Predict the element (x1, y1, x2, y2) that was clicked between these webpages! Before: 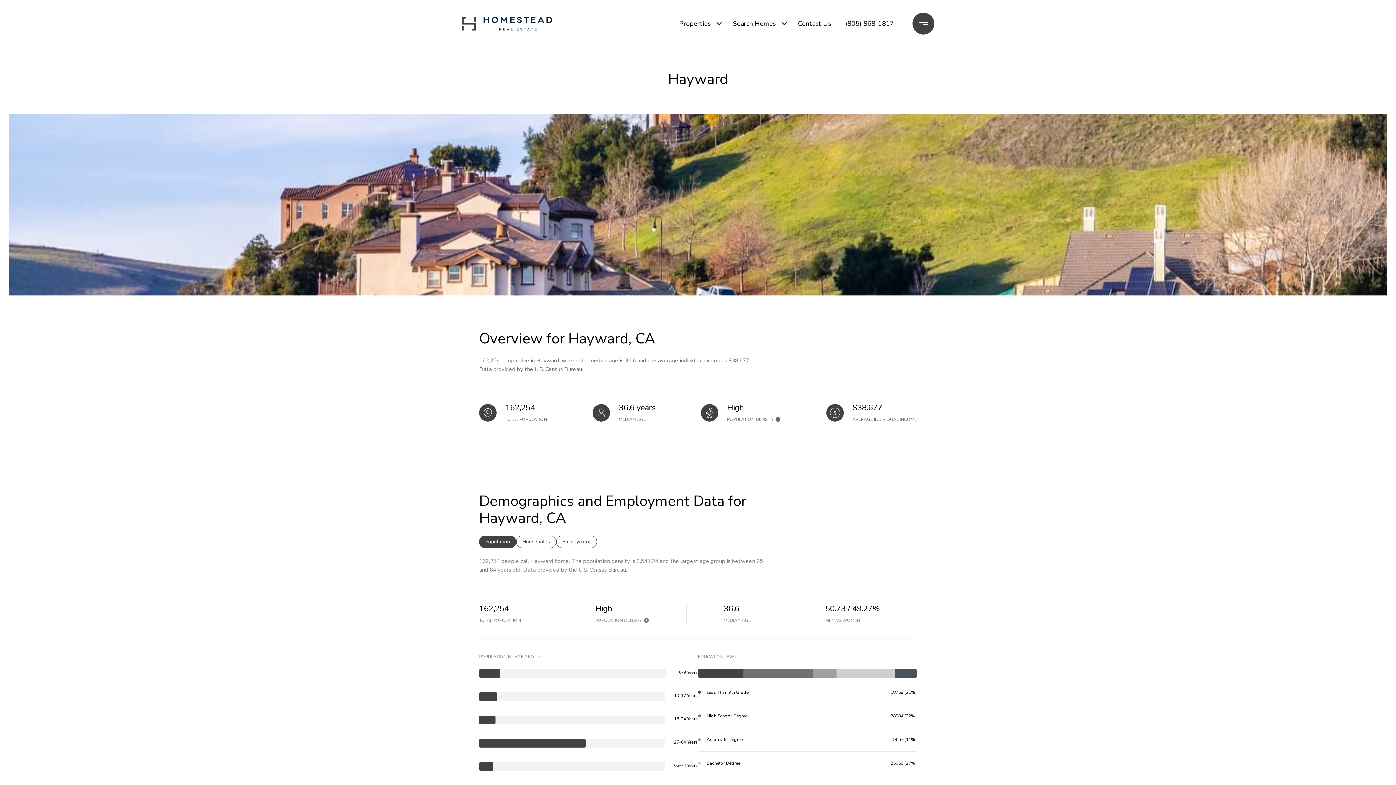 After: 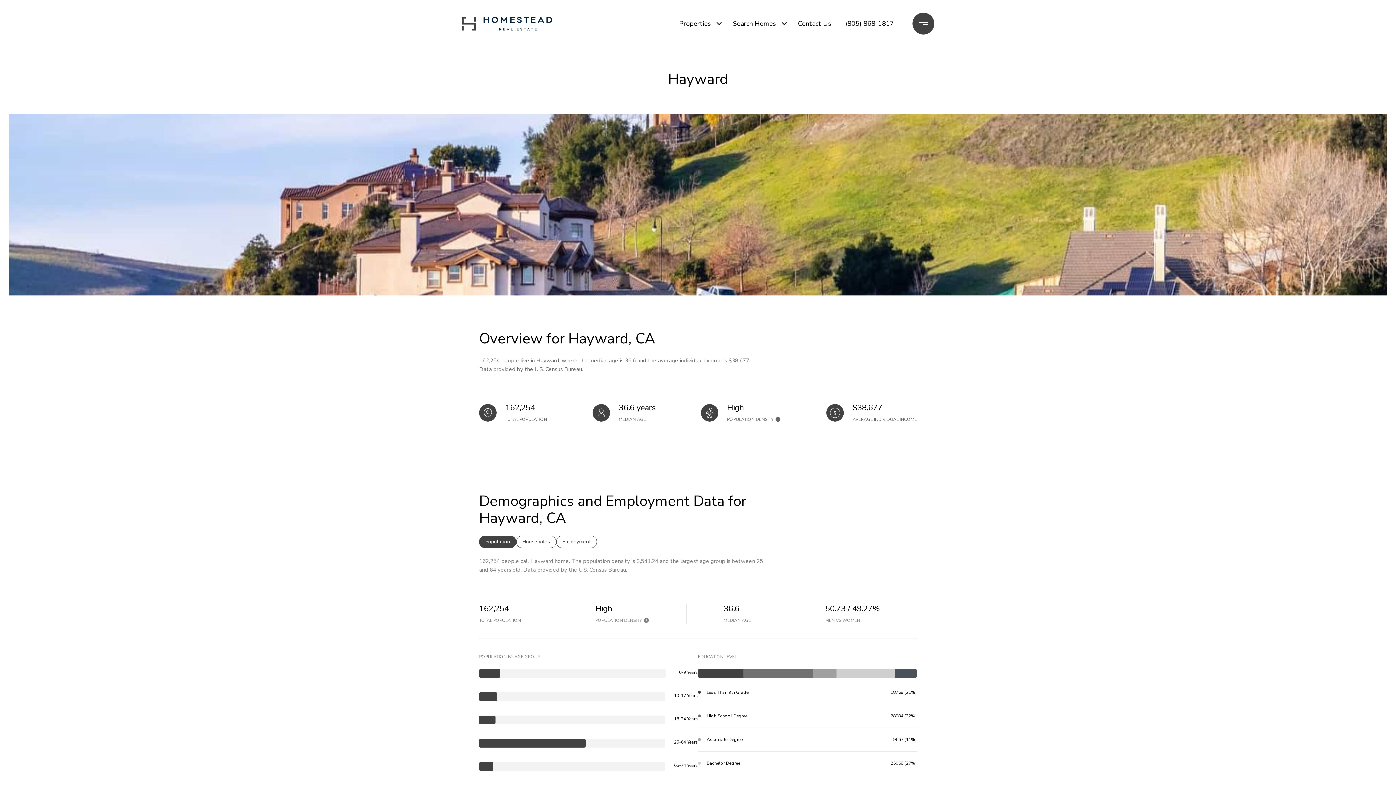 Action: label: Properties bbox: (675, 12, 714, 35)